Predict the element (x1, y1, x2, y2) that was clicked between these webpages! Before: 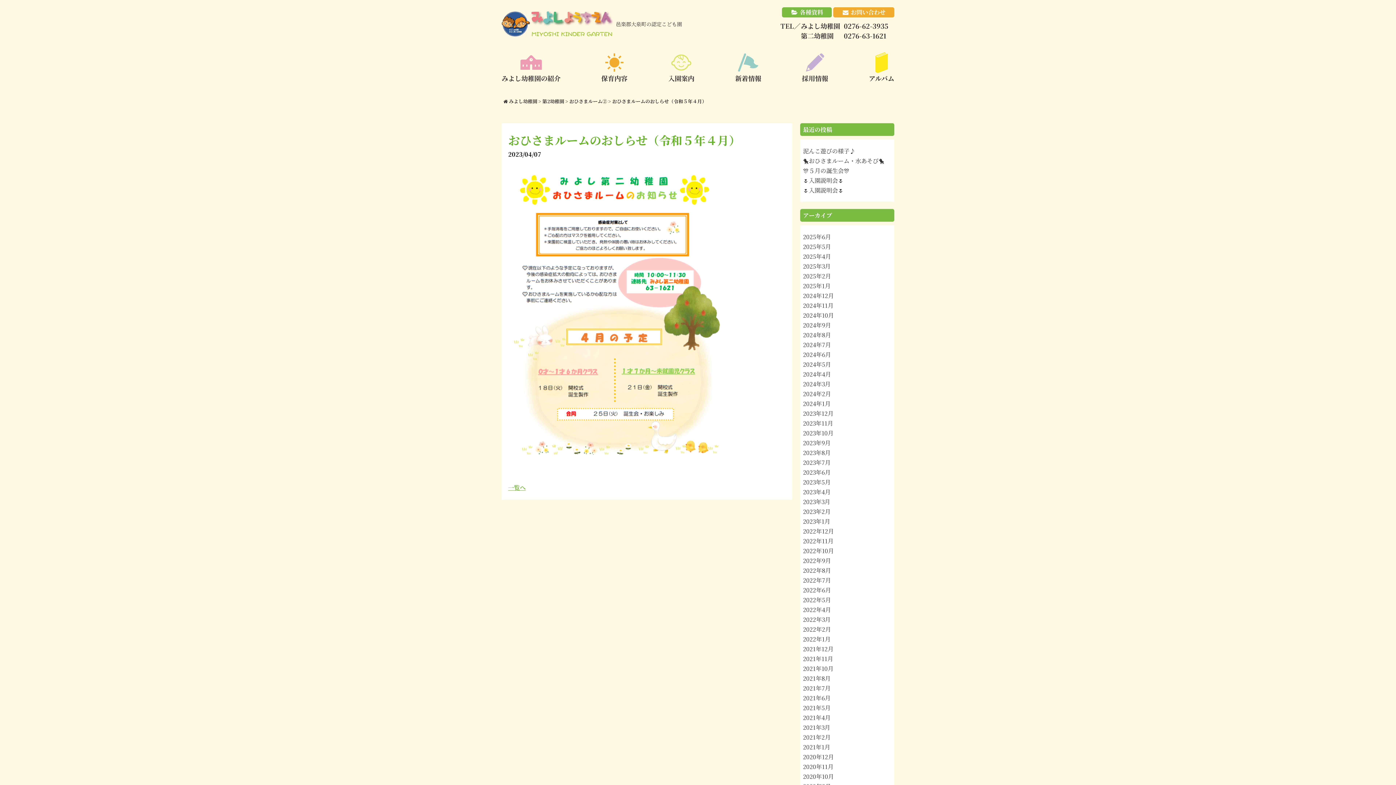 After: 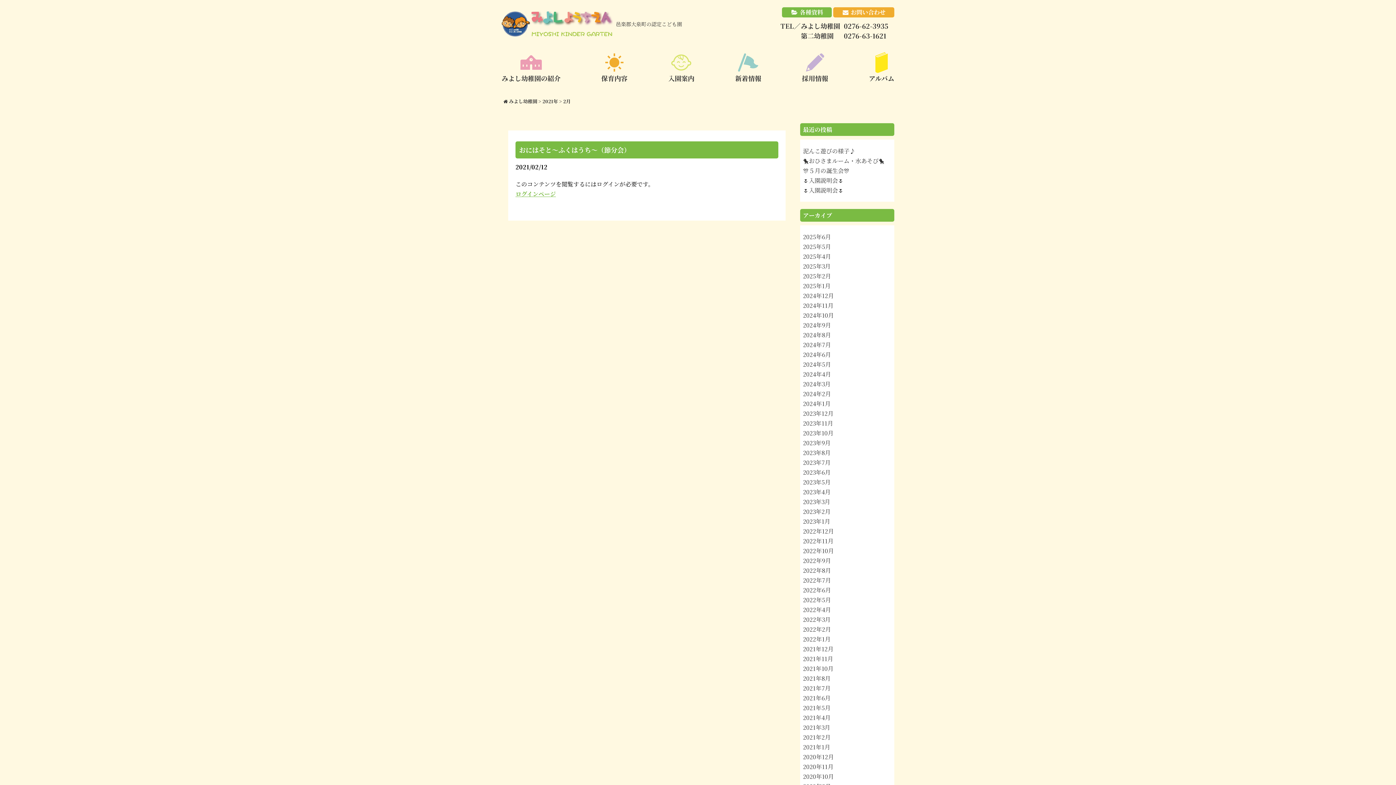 Action: bbox: (803, 733, 830, 741) label: 2021年2月